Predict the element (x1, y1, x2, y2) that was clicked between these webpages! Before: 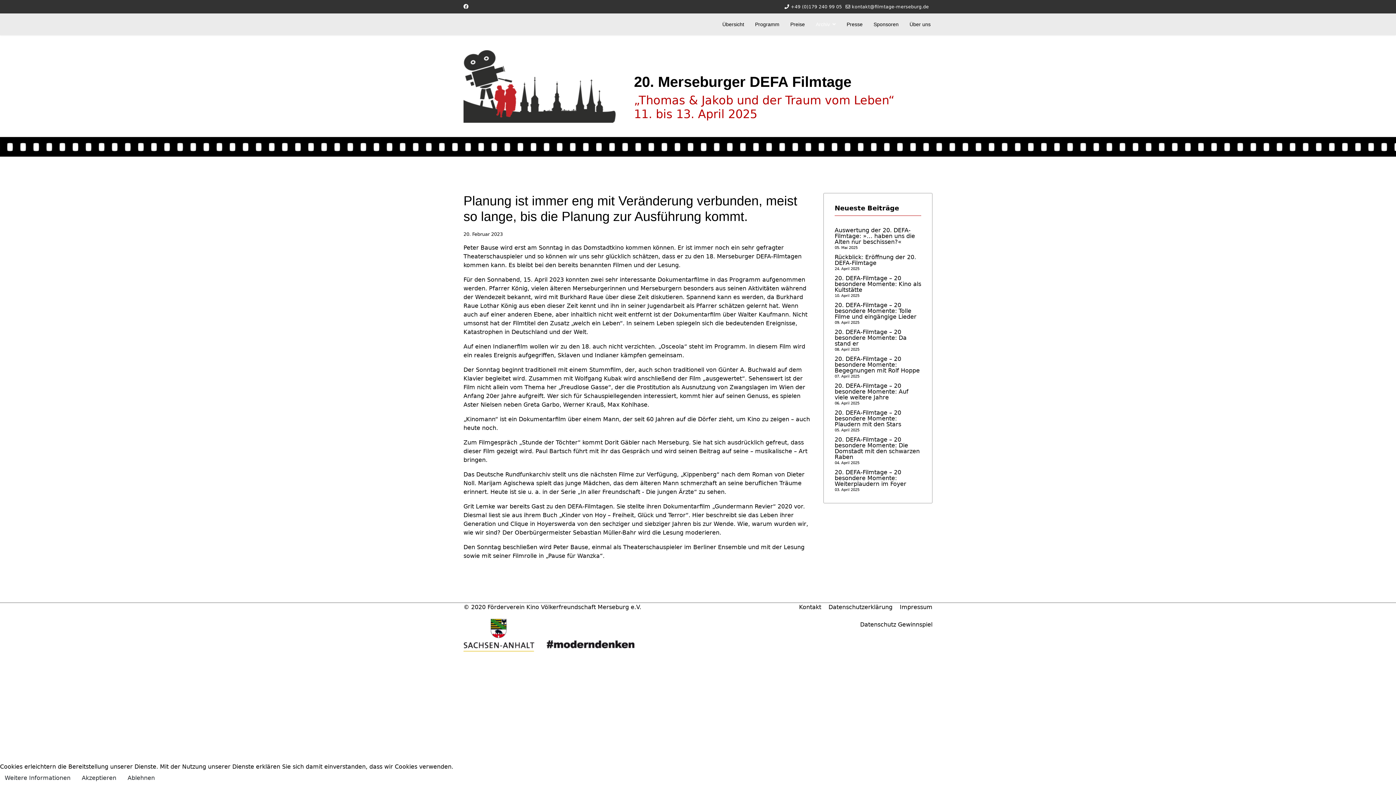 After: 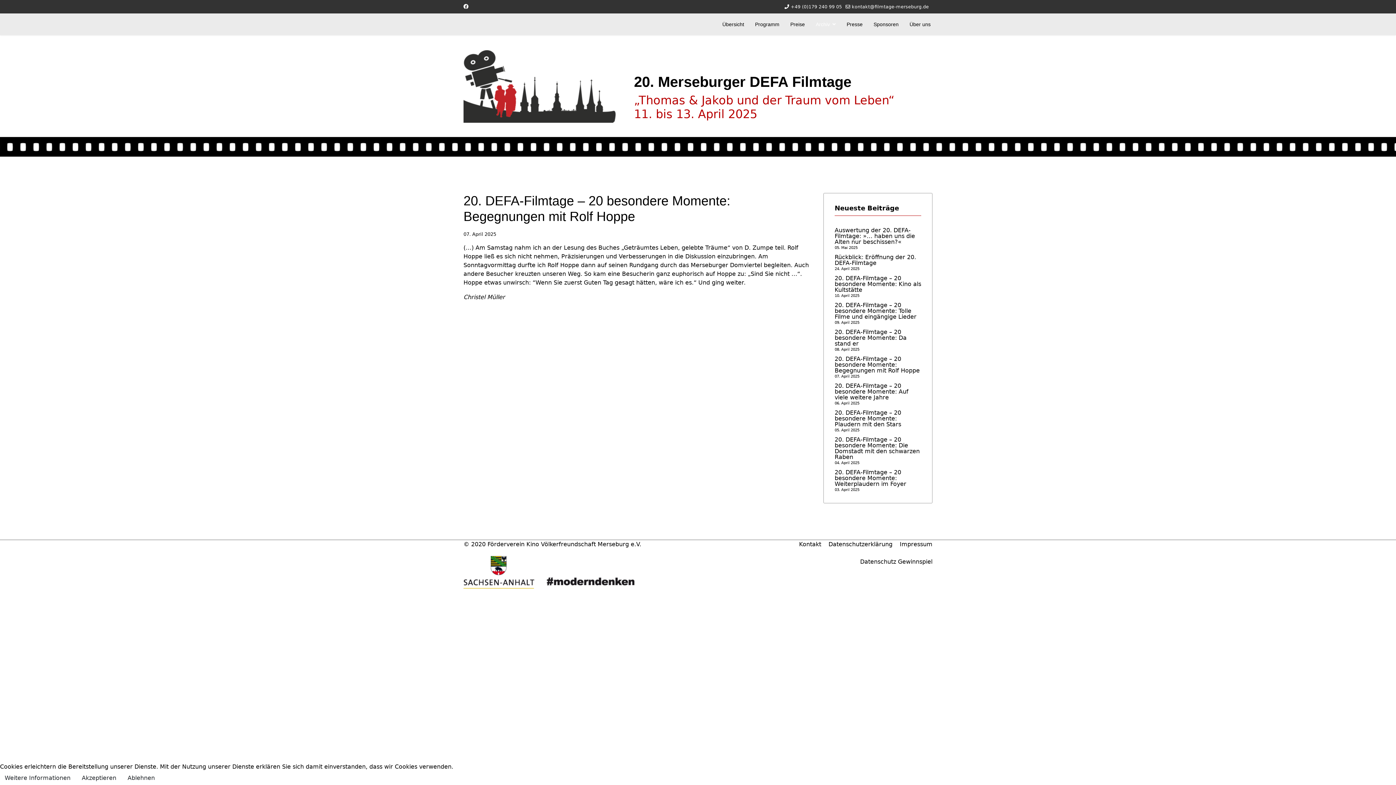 Action: label: 20. DEFA-Filmtage – 20 besondere Momente: Begegnungen mit Rolf Hoppe
07. April 2025 bbox: (834, 352, 921, 378)